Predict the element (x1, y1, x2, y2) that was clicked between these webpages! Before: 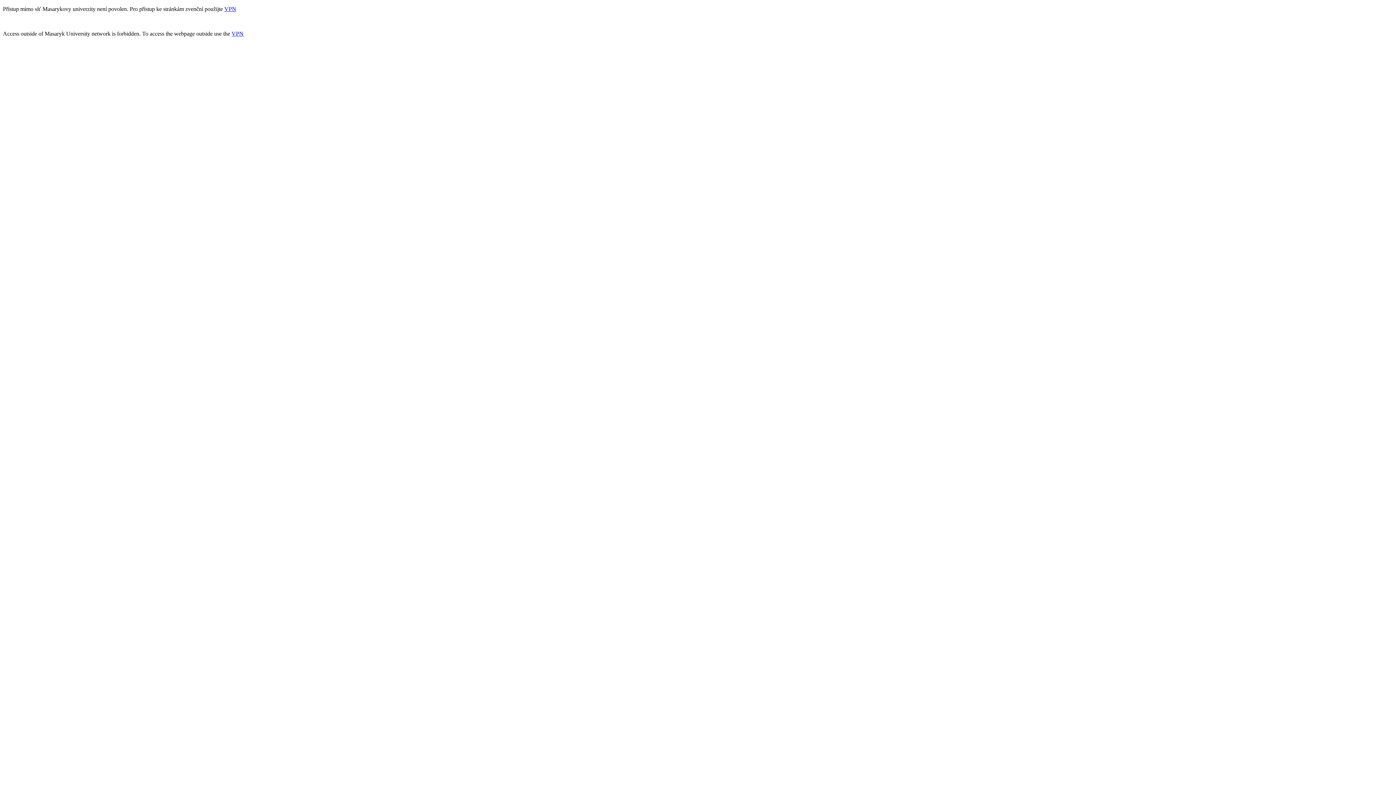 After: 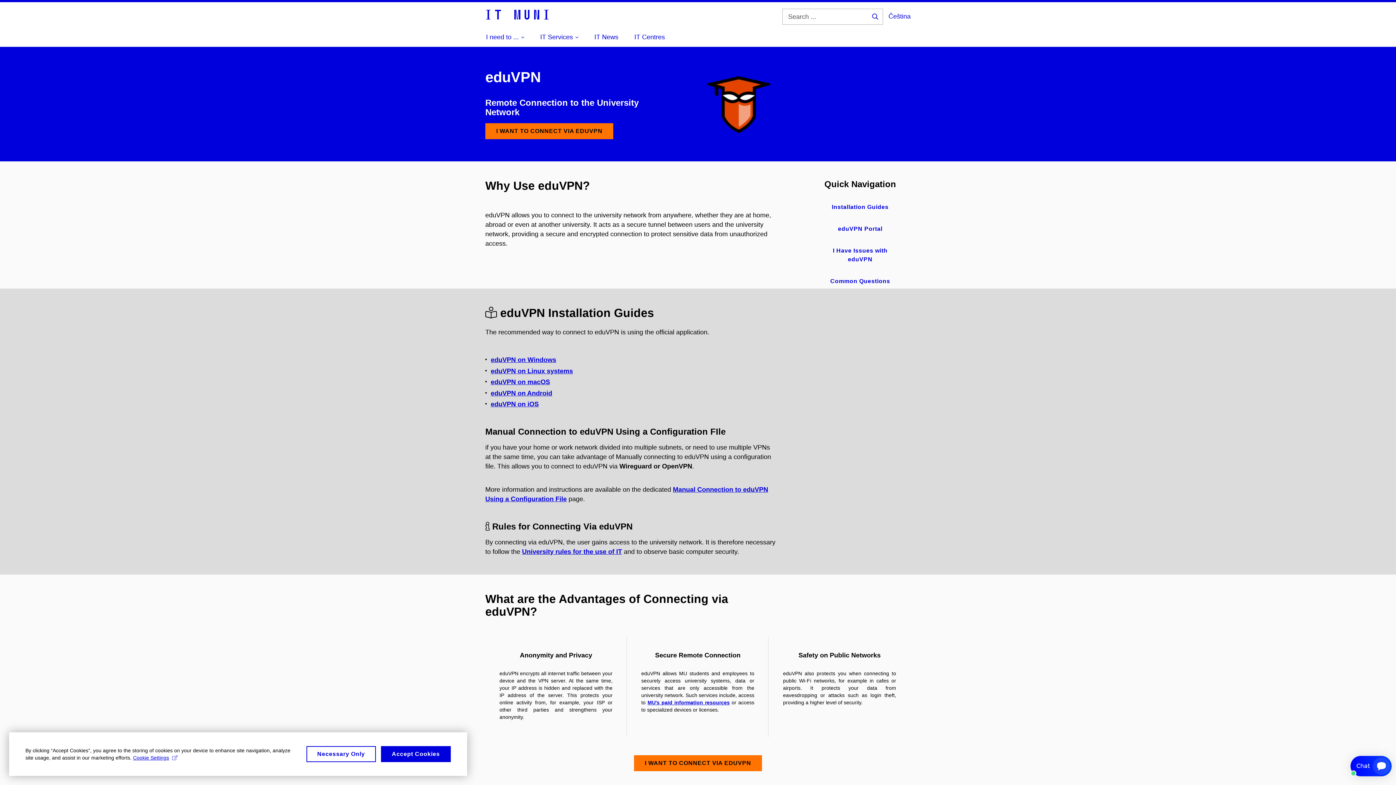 Action: bbox: (231, 30, 243, 36) label: VPN